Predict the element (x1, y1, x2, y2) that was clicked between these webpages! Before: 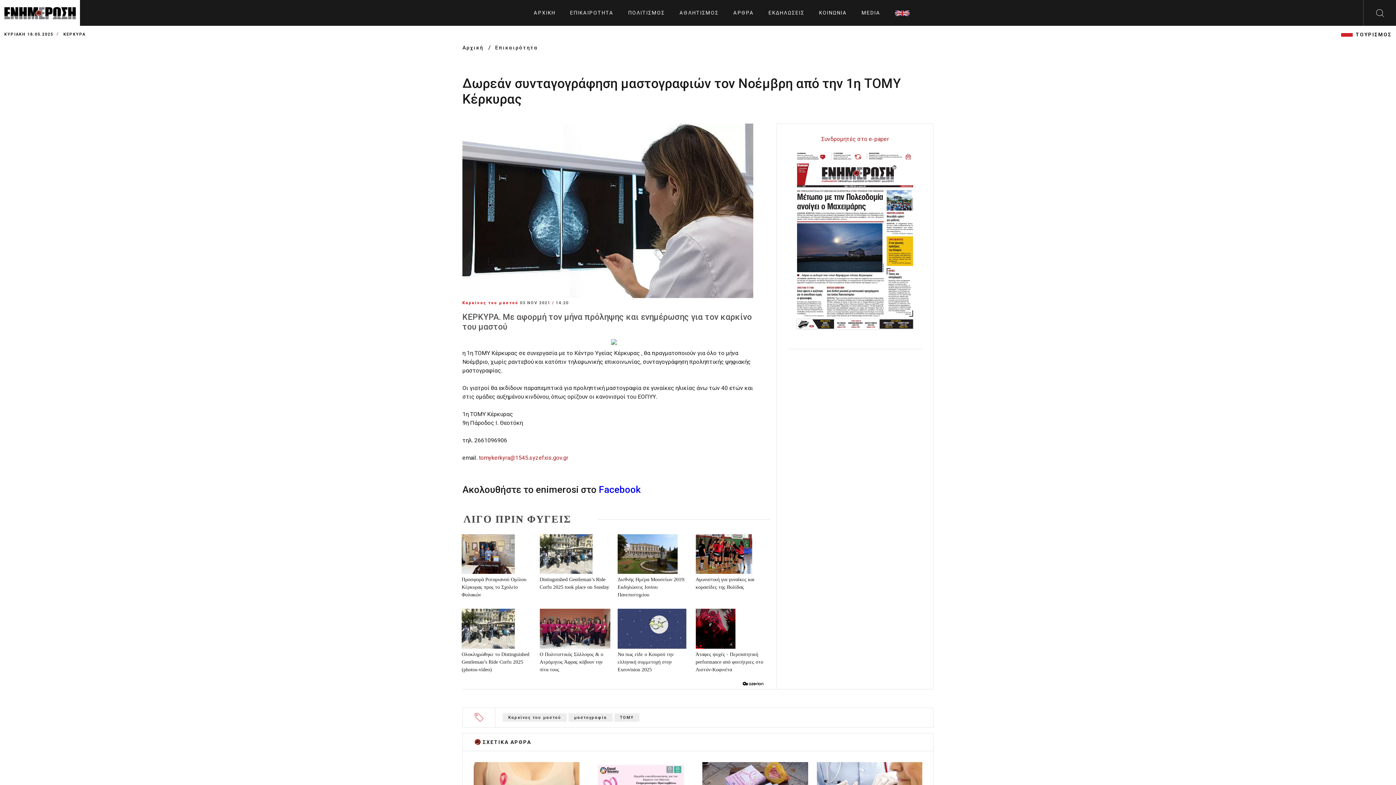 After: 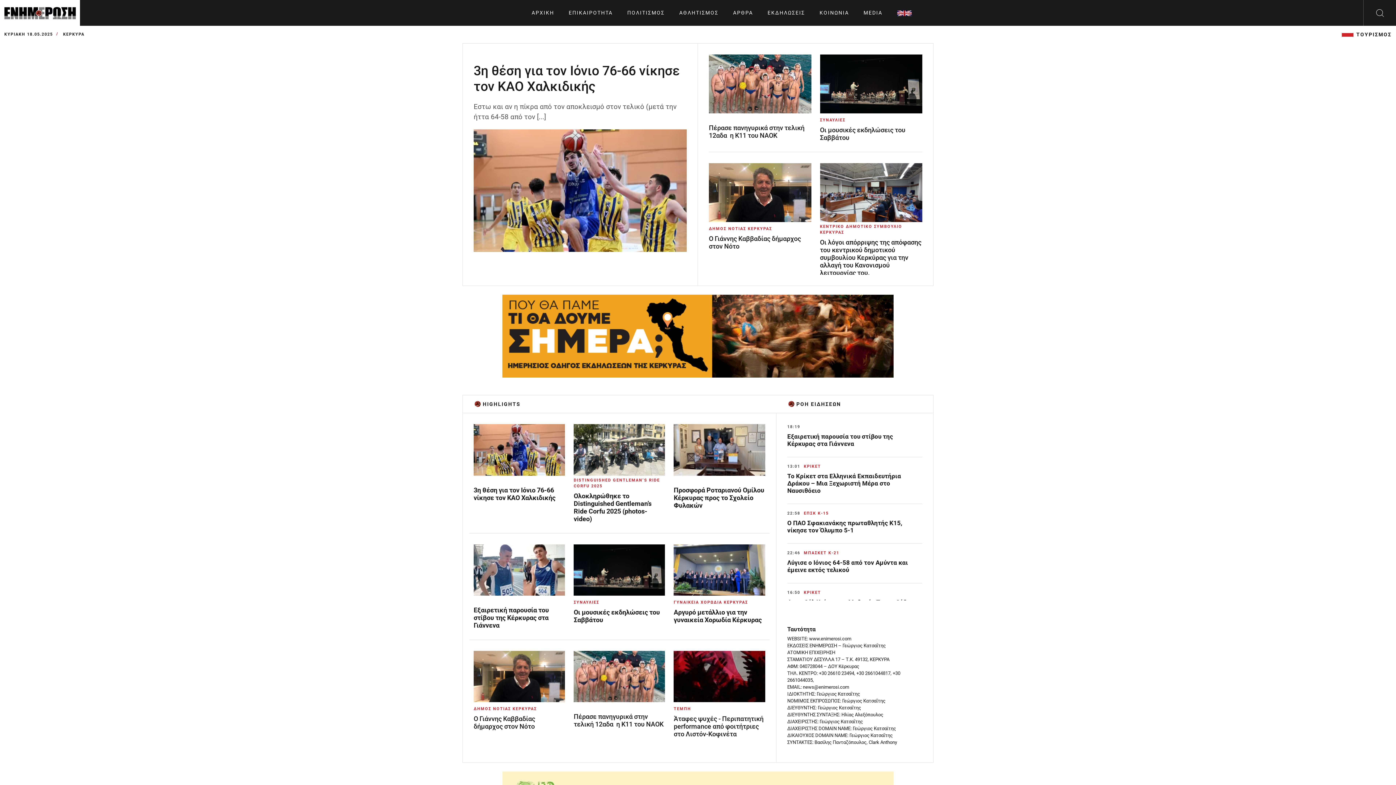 Action: bbox: (462, 44, 485, 50) label: Αρχική 